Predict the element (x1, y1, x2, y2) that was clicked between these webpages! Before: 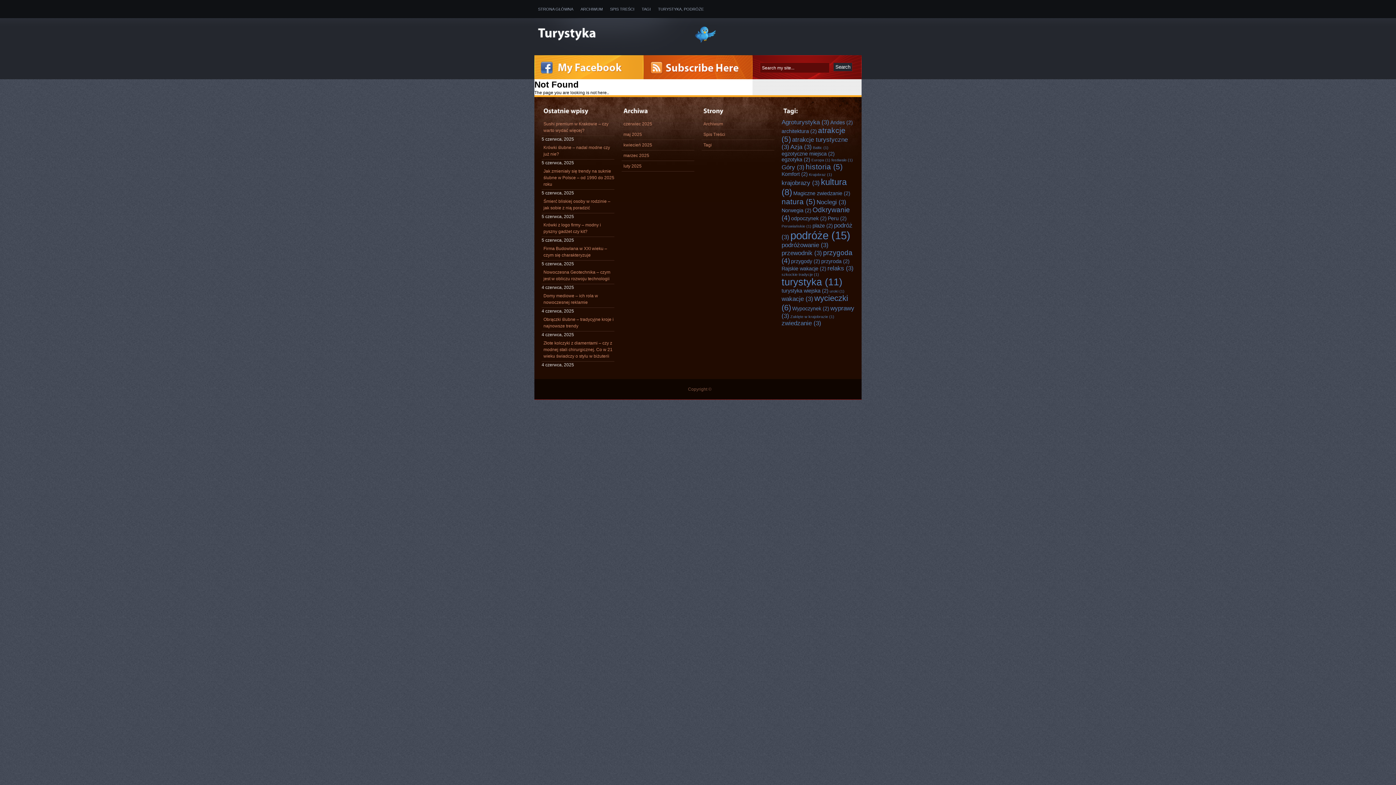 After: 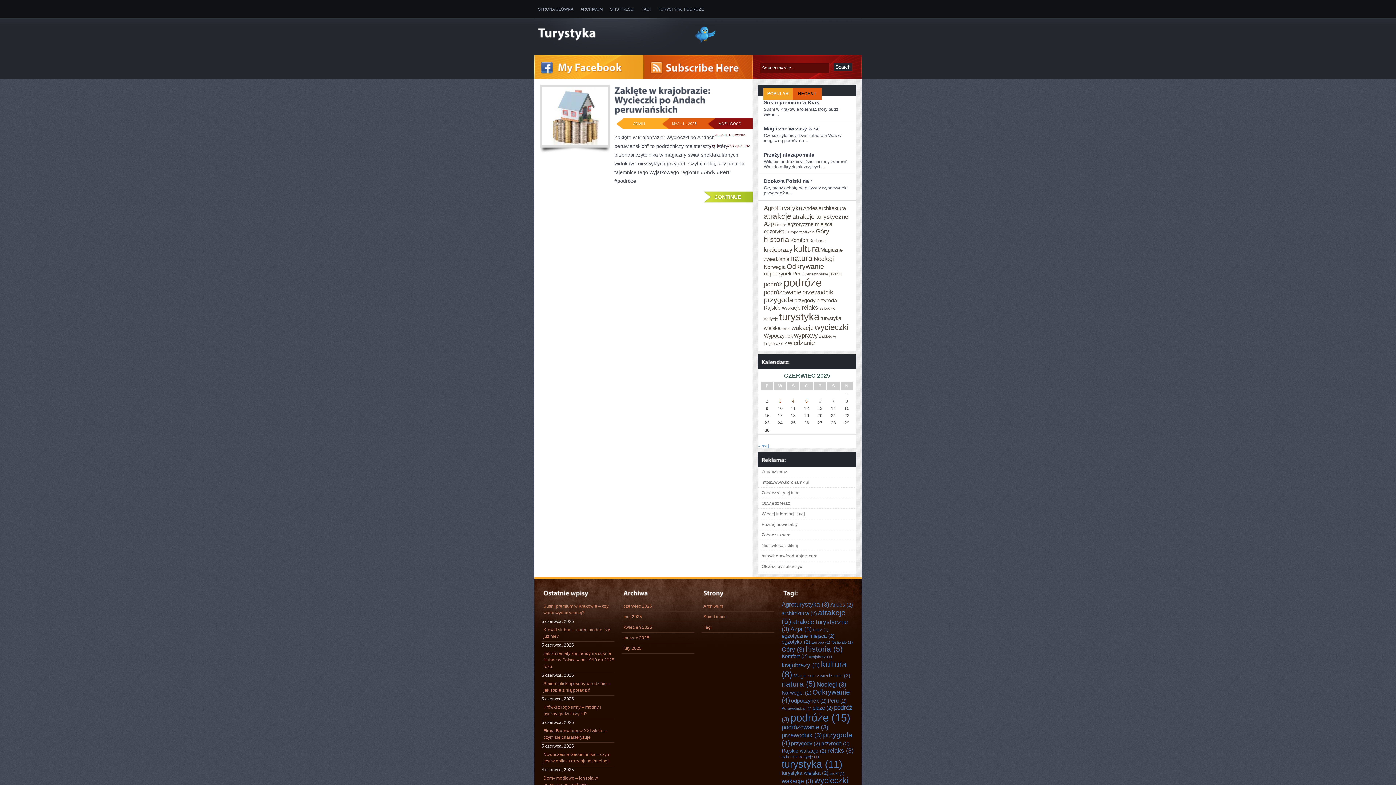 Action: bbox: (781, 224, 811, 228) label: Peruwiańskie (1 element)